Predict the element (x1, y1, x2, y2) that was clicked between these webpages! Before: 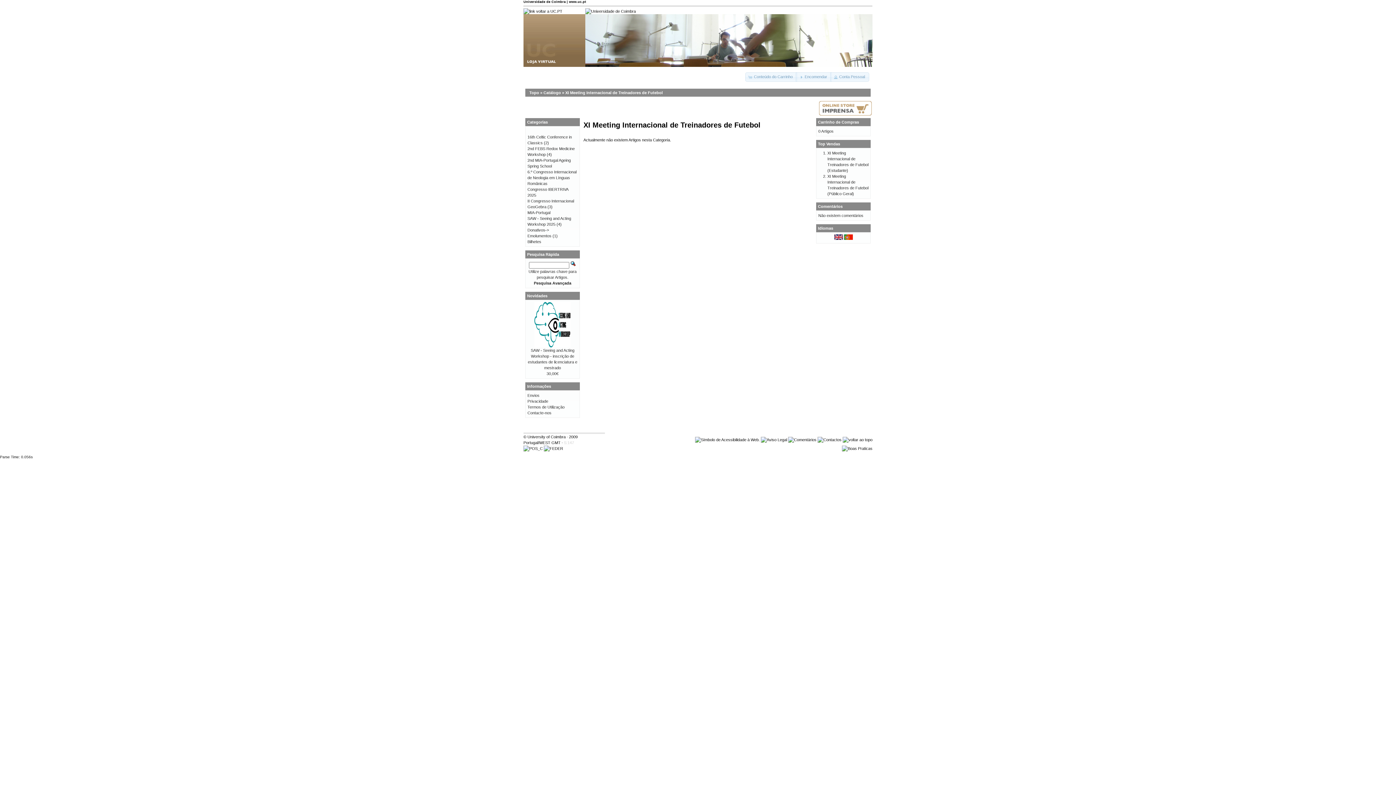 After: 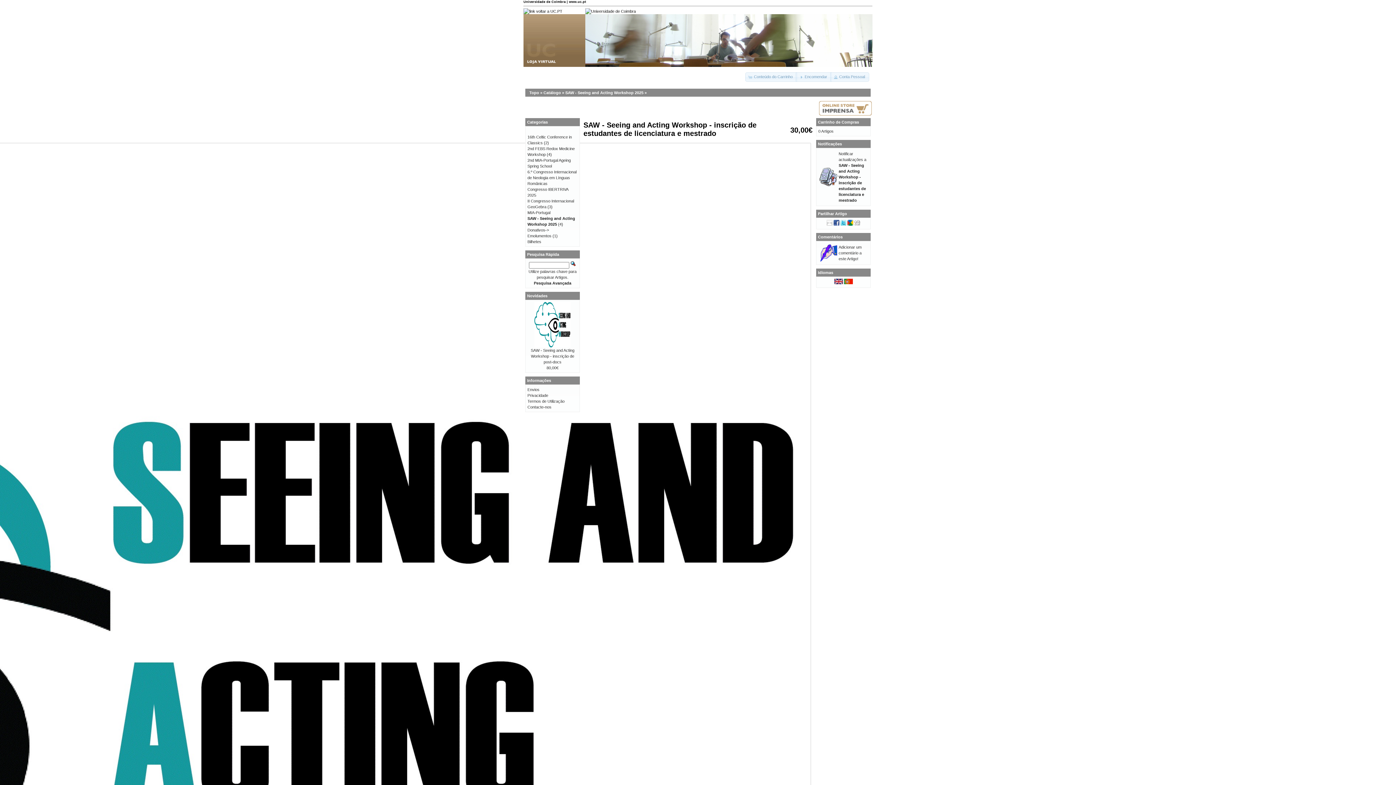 Action: bbox: (534, 344, 570, 348)